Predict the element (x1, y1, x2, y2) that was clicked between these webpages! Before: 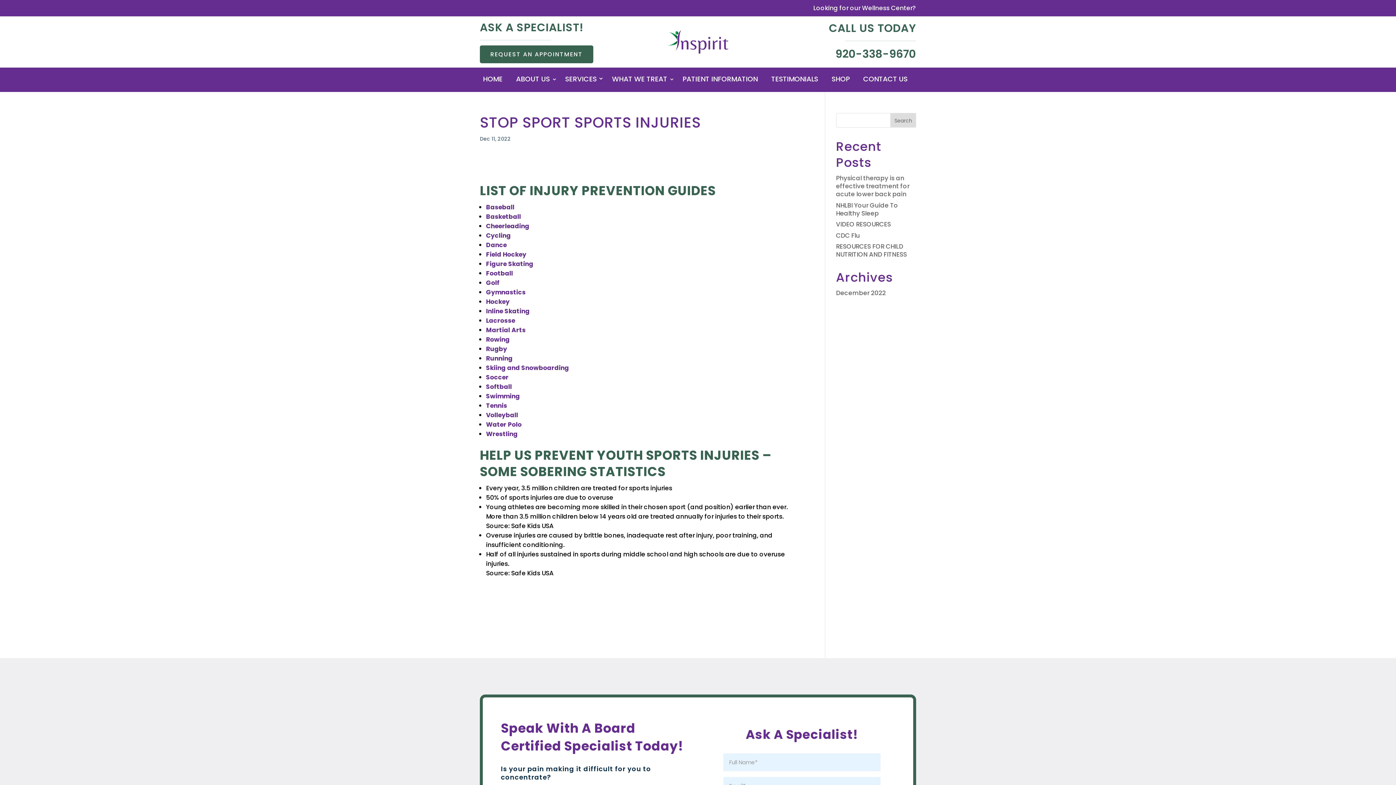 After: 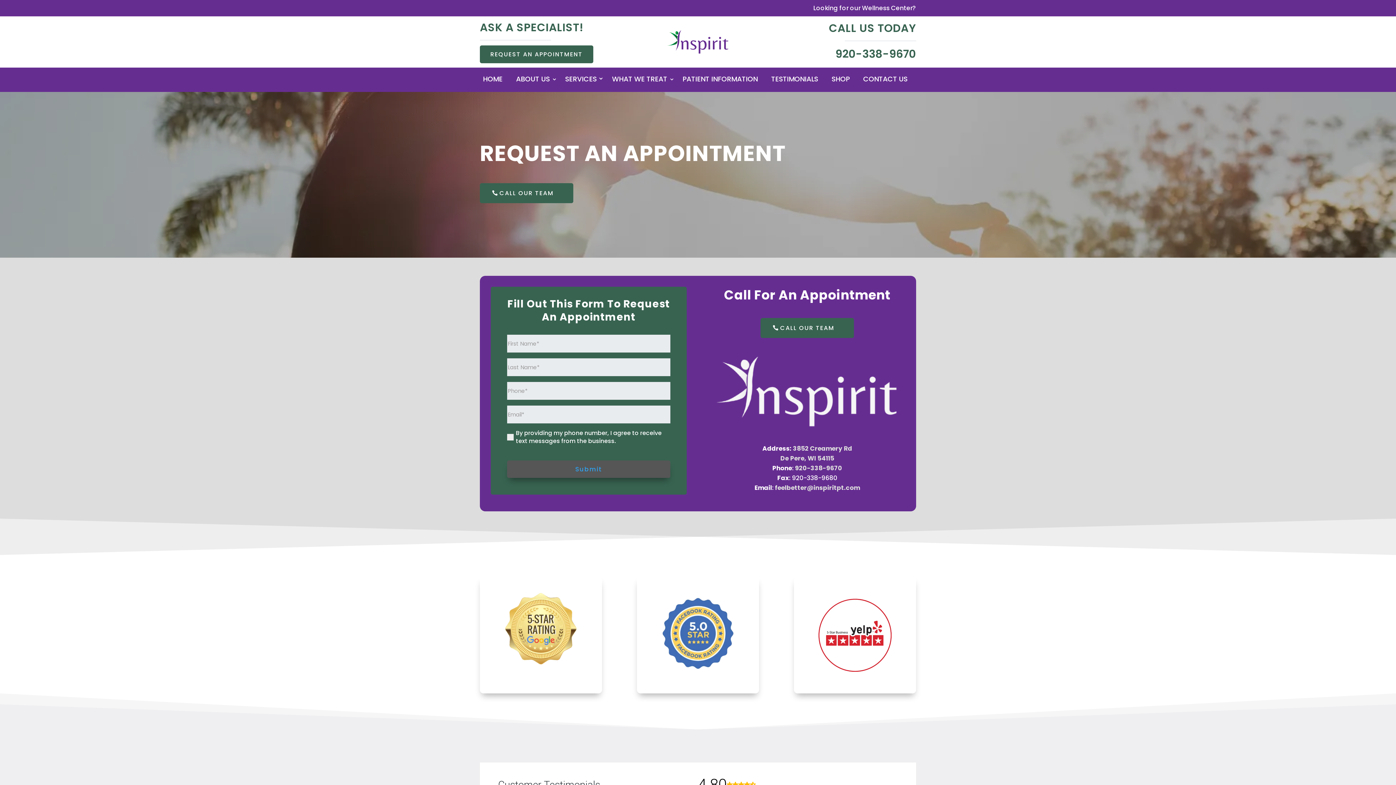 Action: label: REQUEST AN APPOINTMENT bbox: (480, 45, 593, 63)